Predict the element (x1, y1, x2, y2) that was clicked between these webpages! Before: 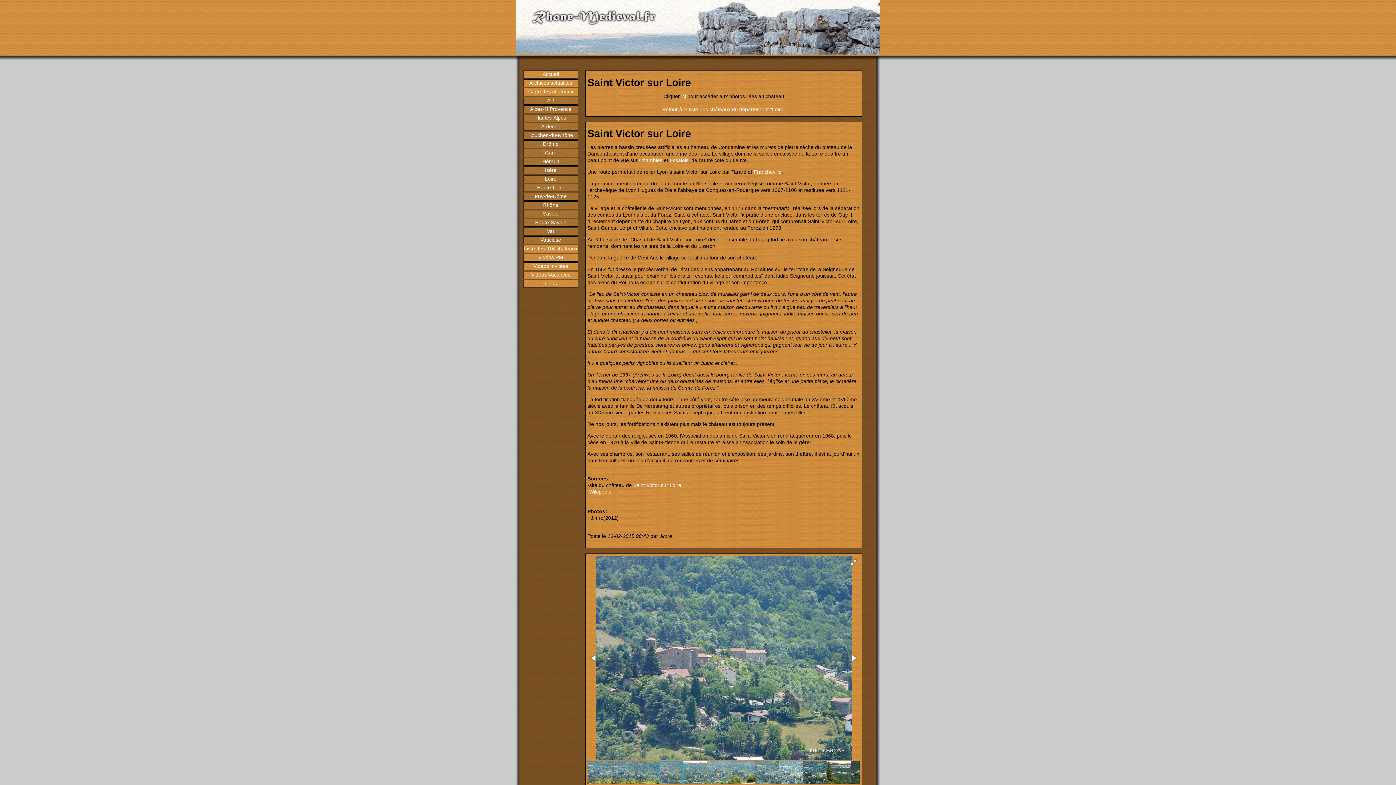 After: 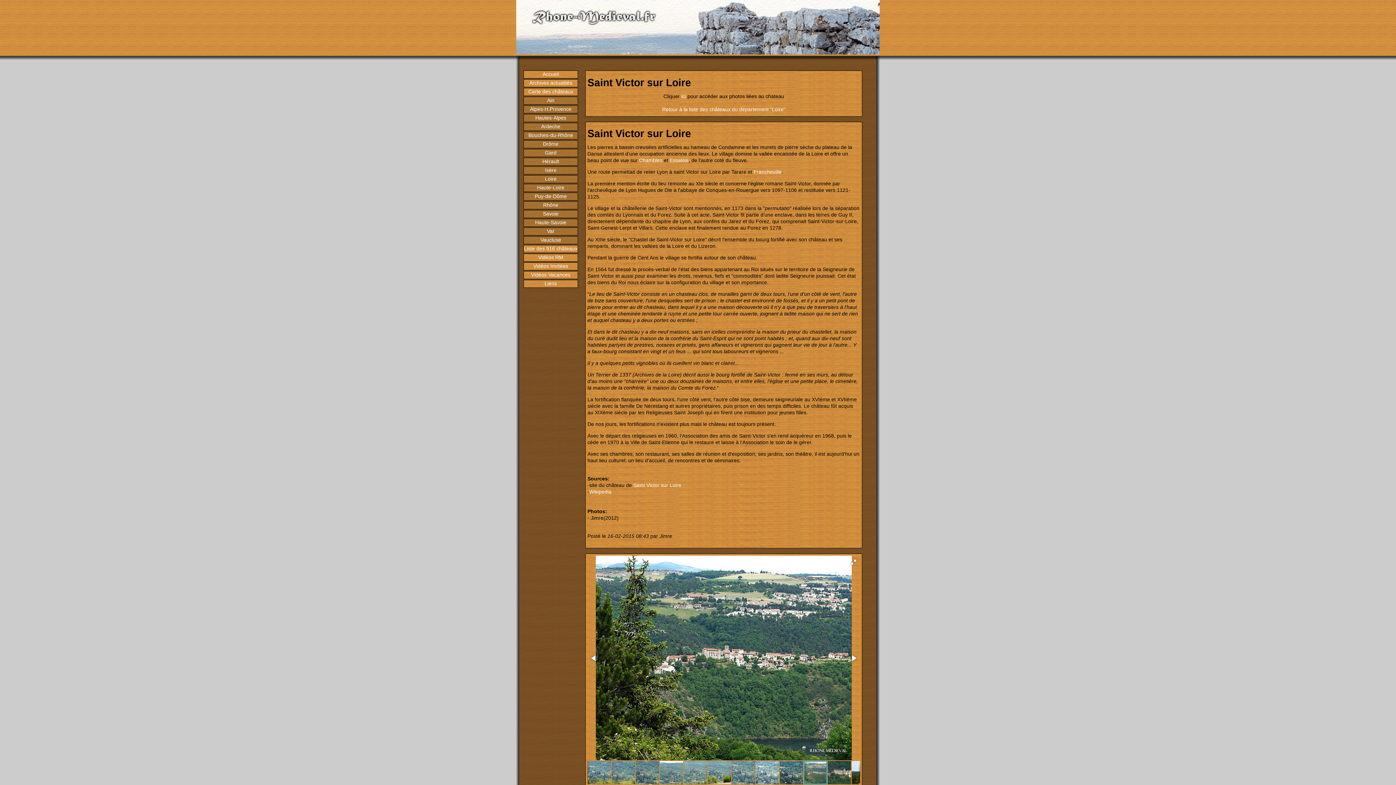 Action: bbox: (827, 760, 851, 785)